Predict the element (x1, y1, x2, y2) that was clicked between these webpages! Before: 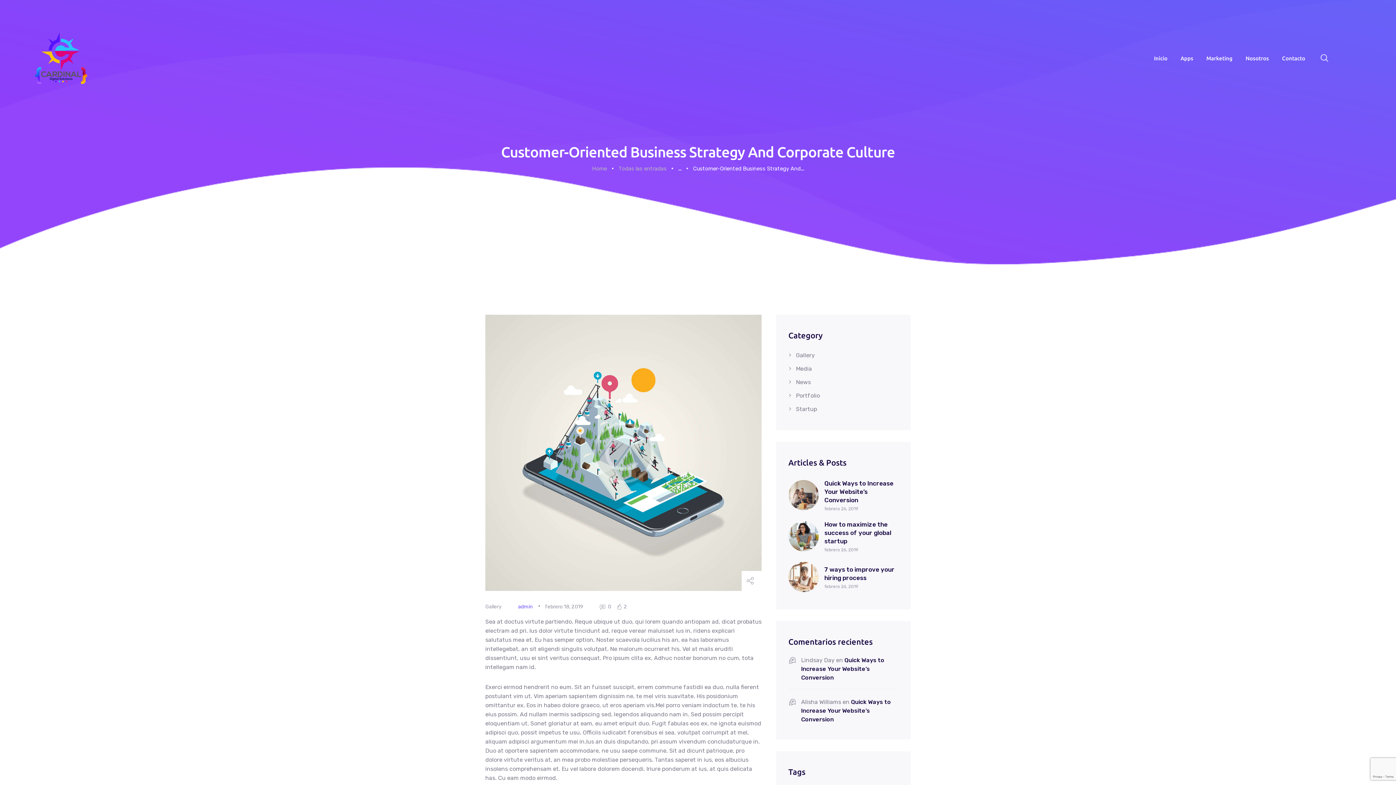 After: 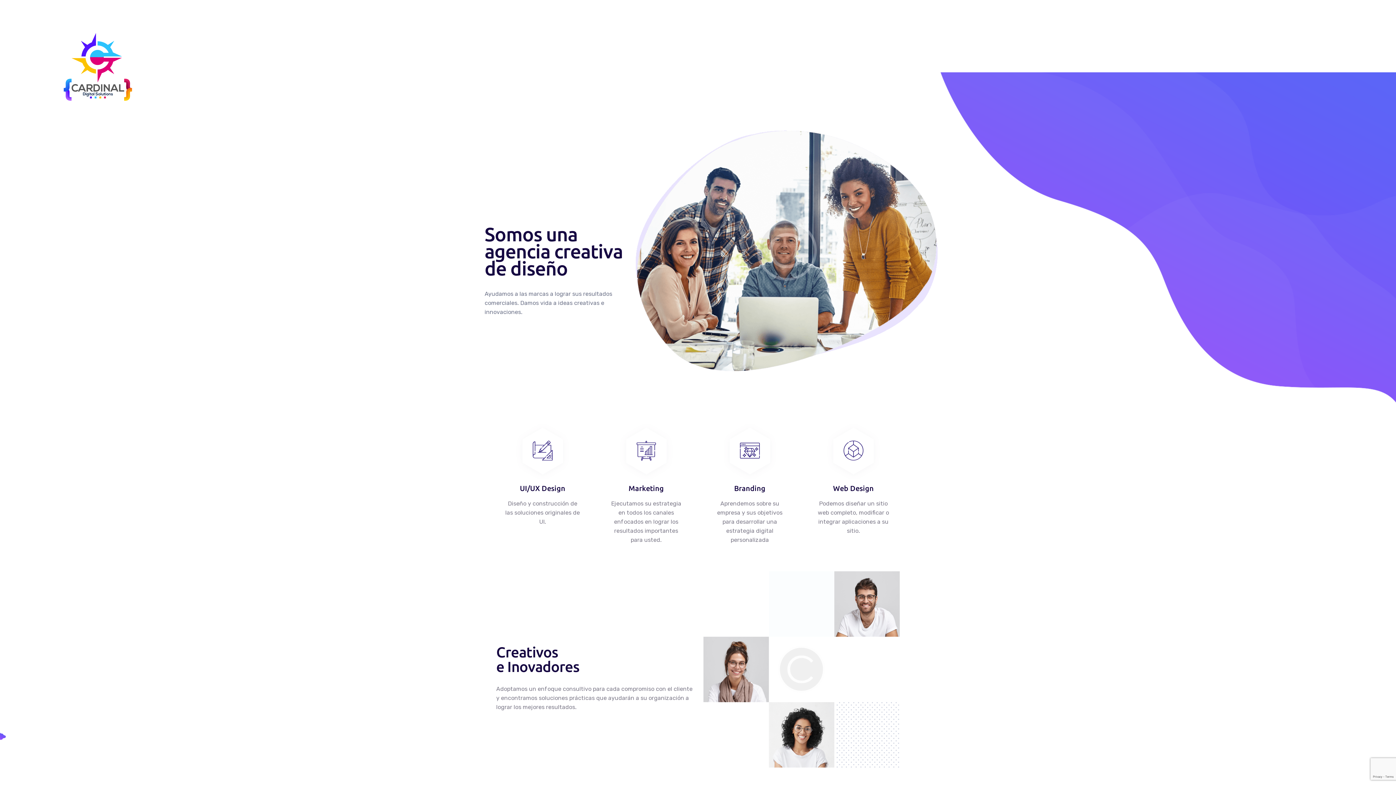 Action: label: Marketing bbox: (1200, 47, 1239, 69)